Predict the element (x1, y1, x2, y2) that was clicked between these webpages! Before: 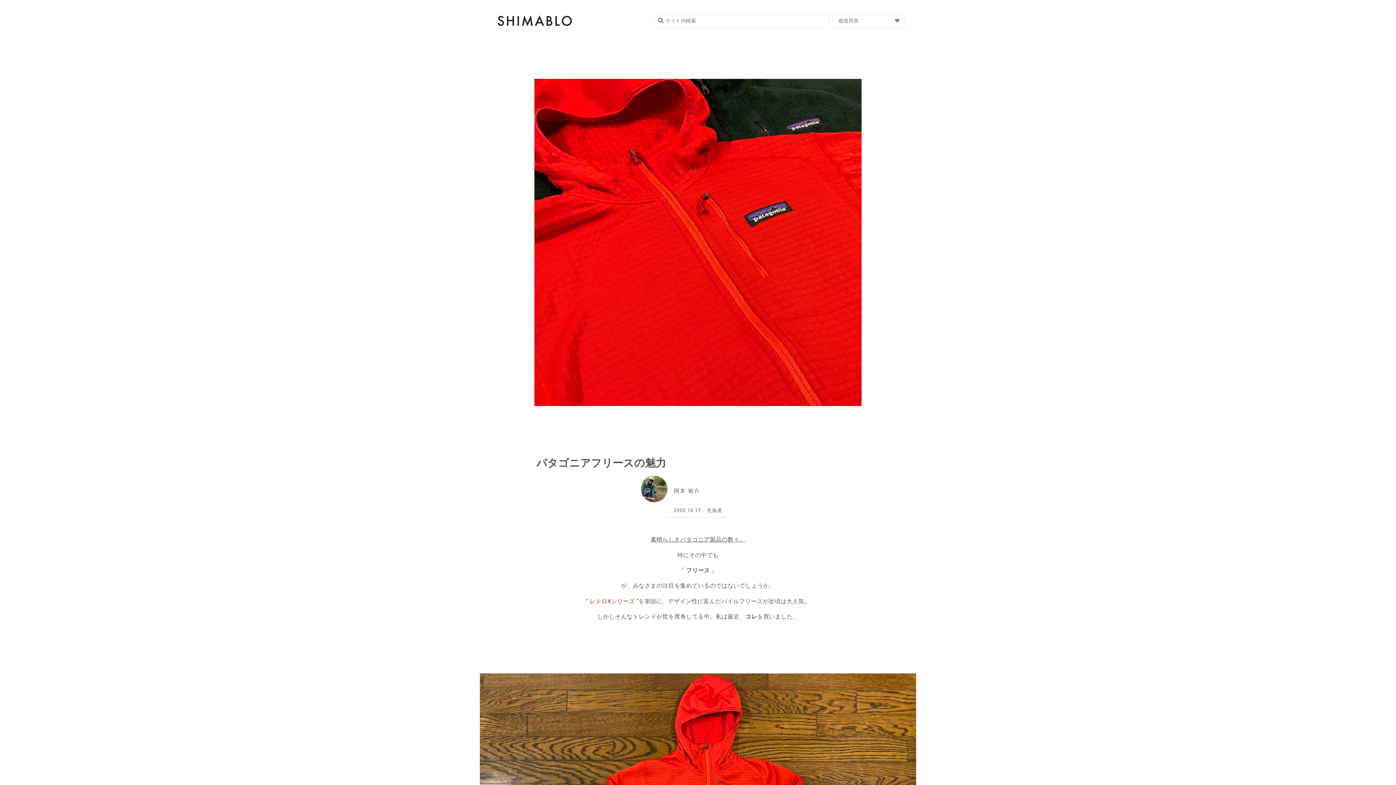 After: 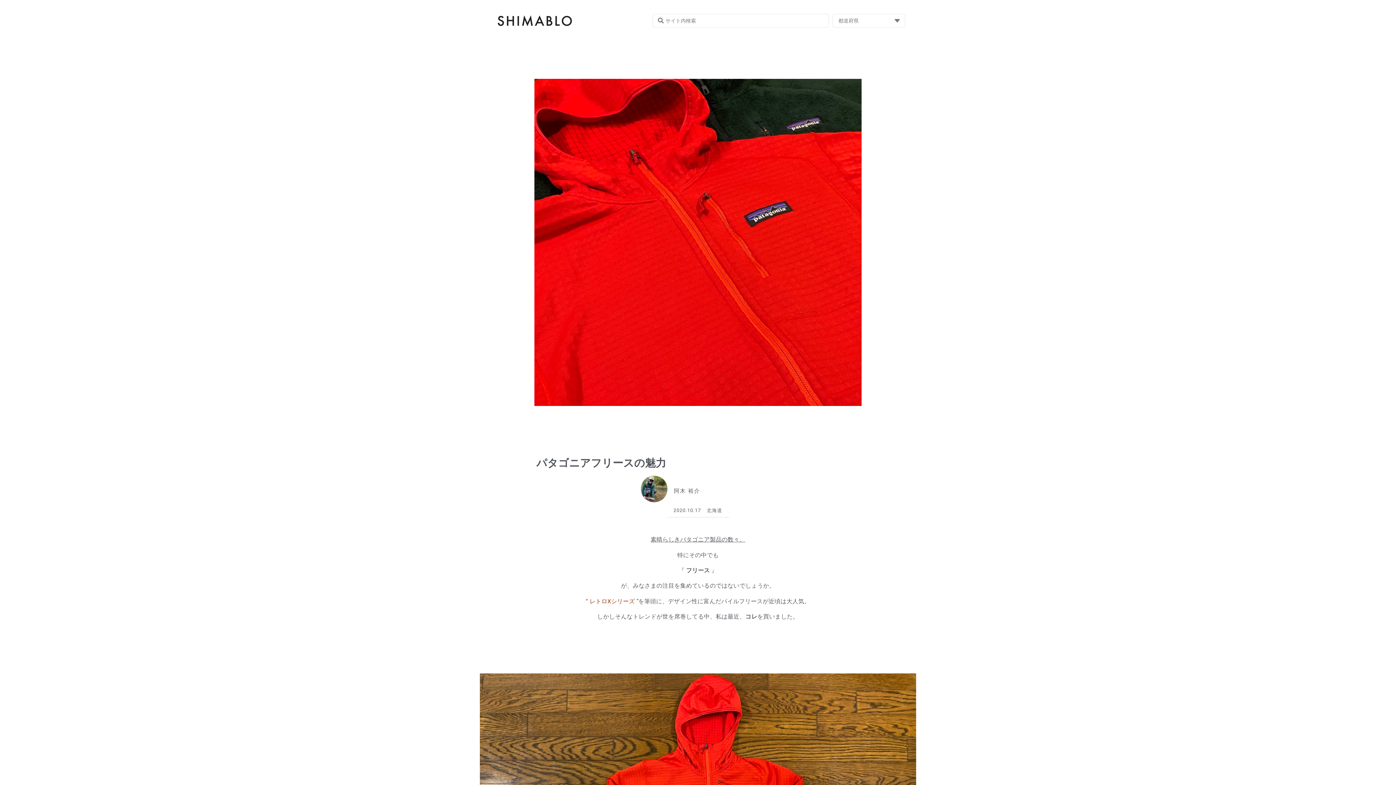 Action: bbox: (536, 457, 666, 469) label: パタゴニアフリースの魅力